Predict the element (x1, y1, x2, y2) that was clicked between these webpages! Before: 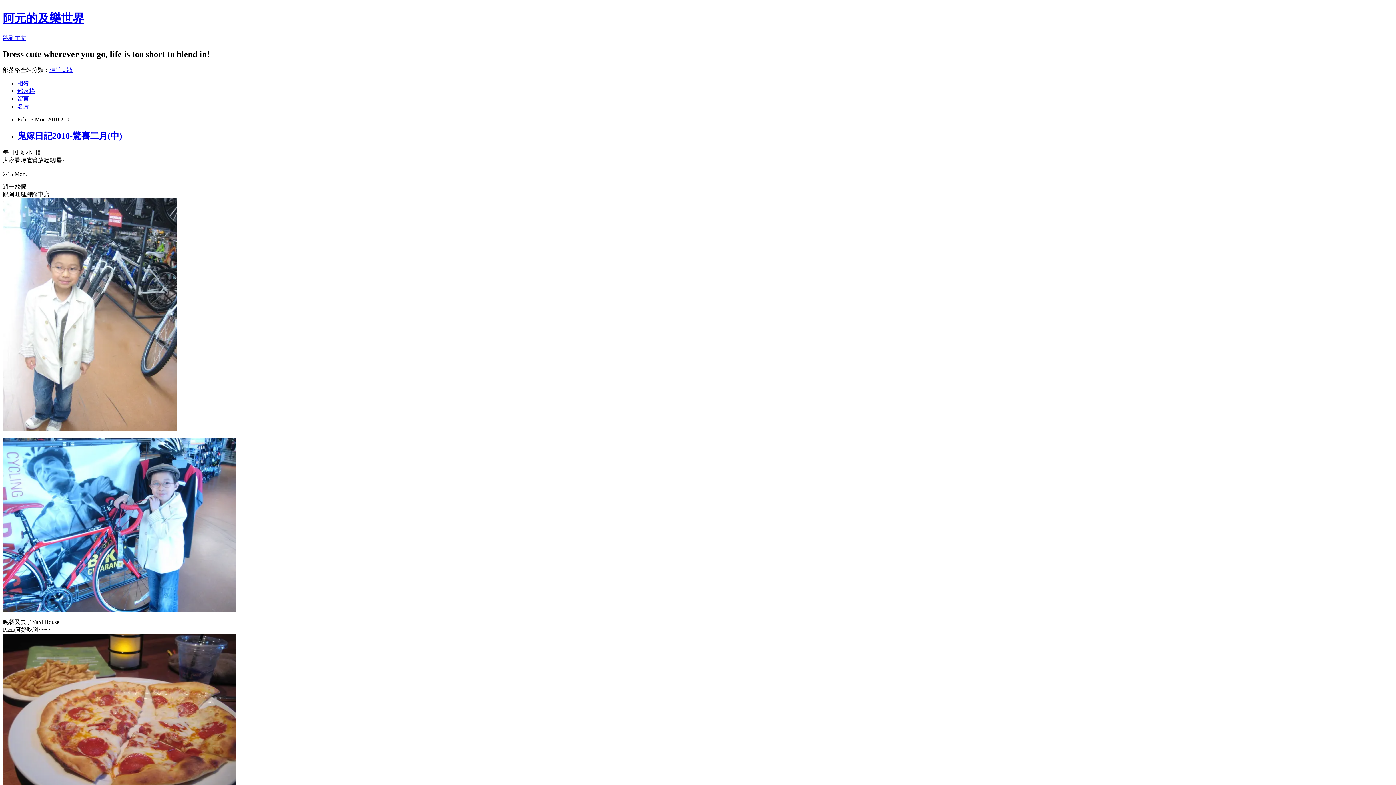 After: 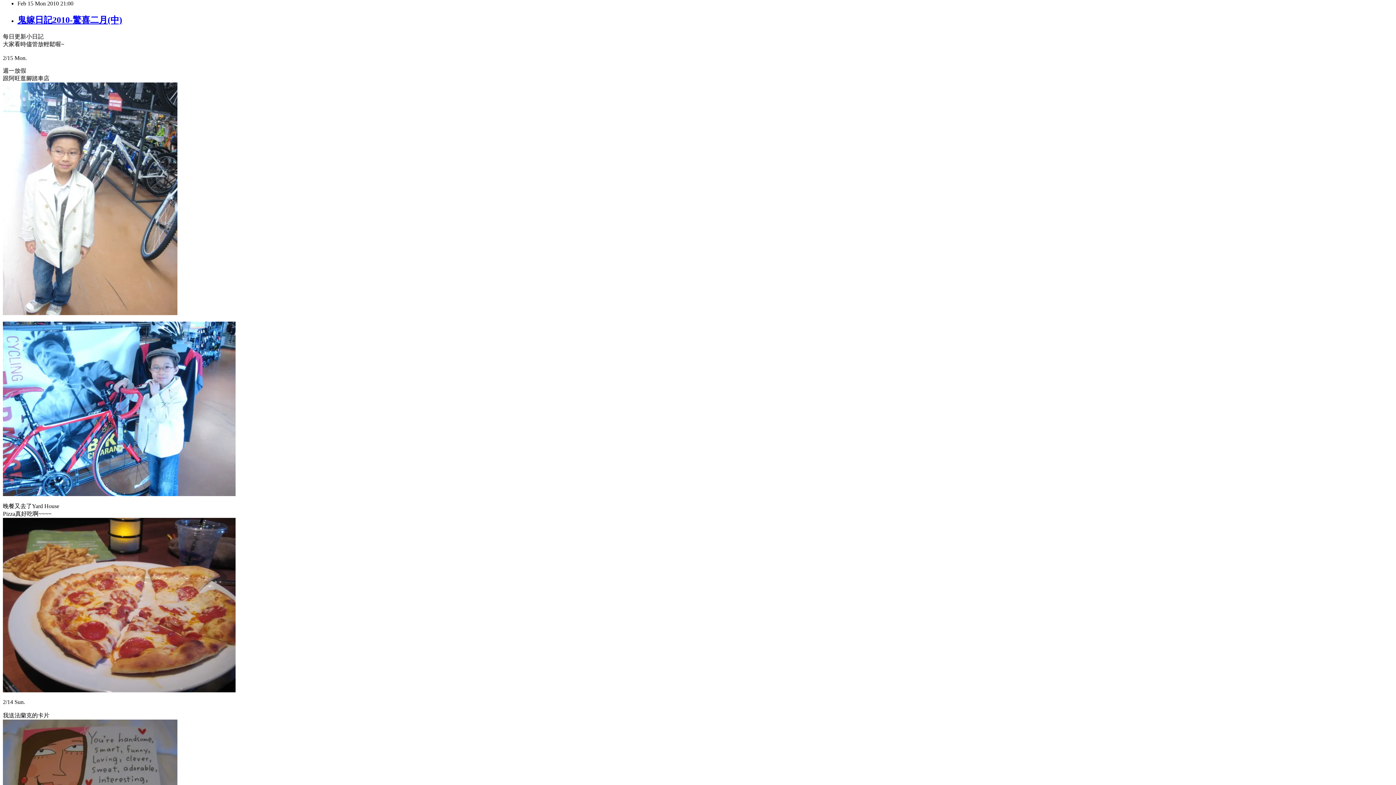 Action: label: 跳到主文 bbox: (2, 34, 26, 41)